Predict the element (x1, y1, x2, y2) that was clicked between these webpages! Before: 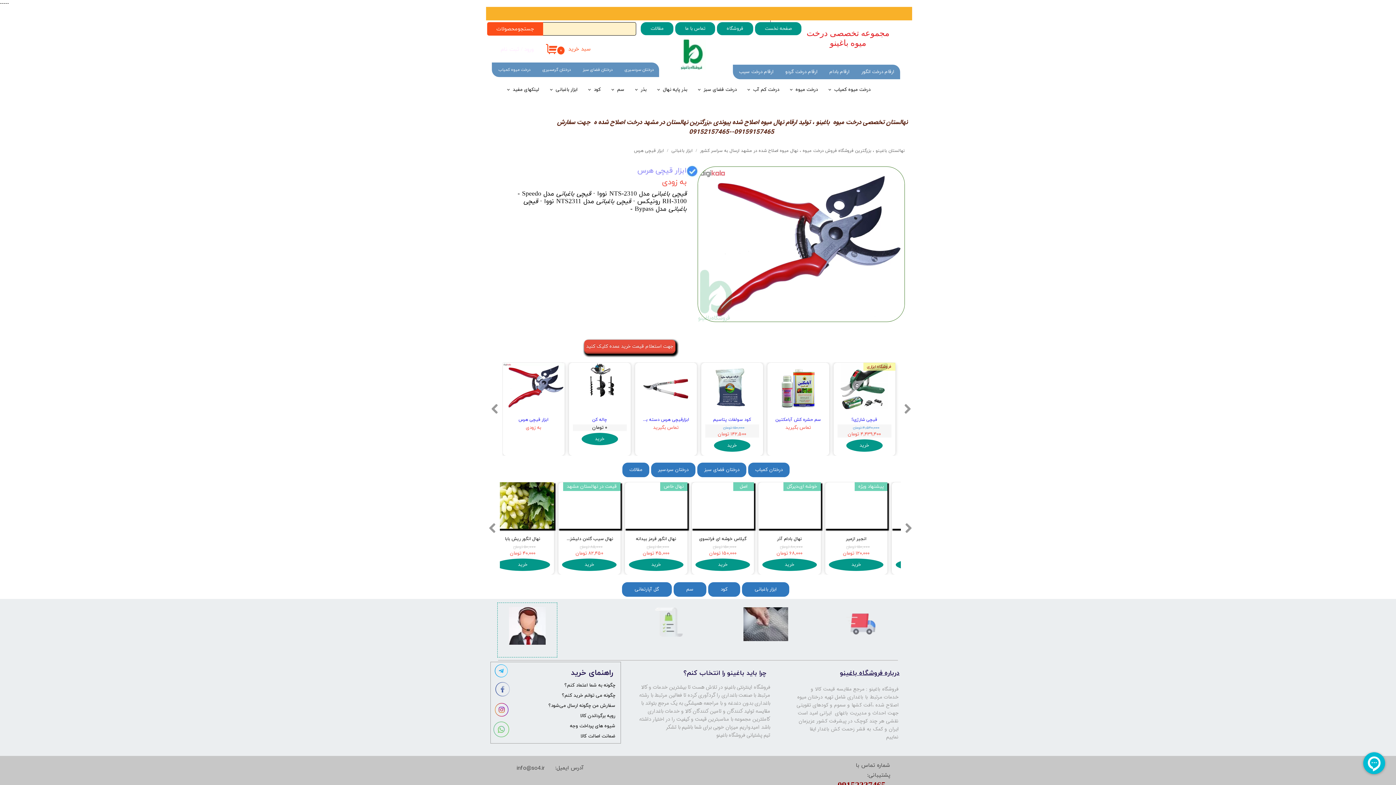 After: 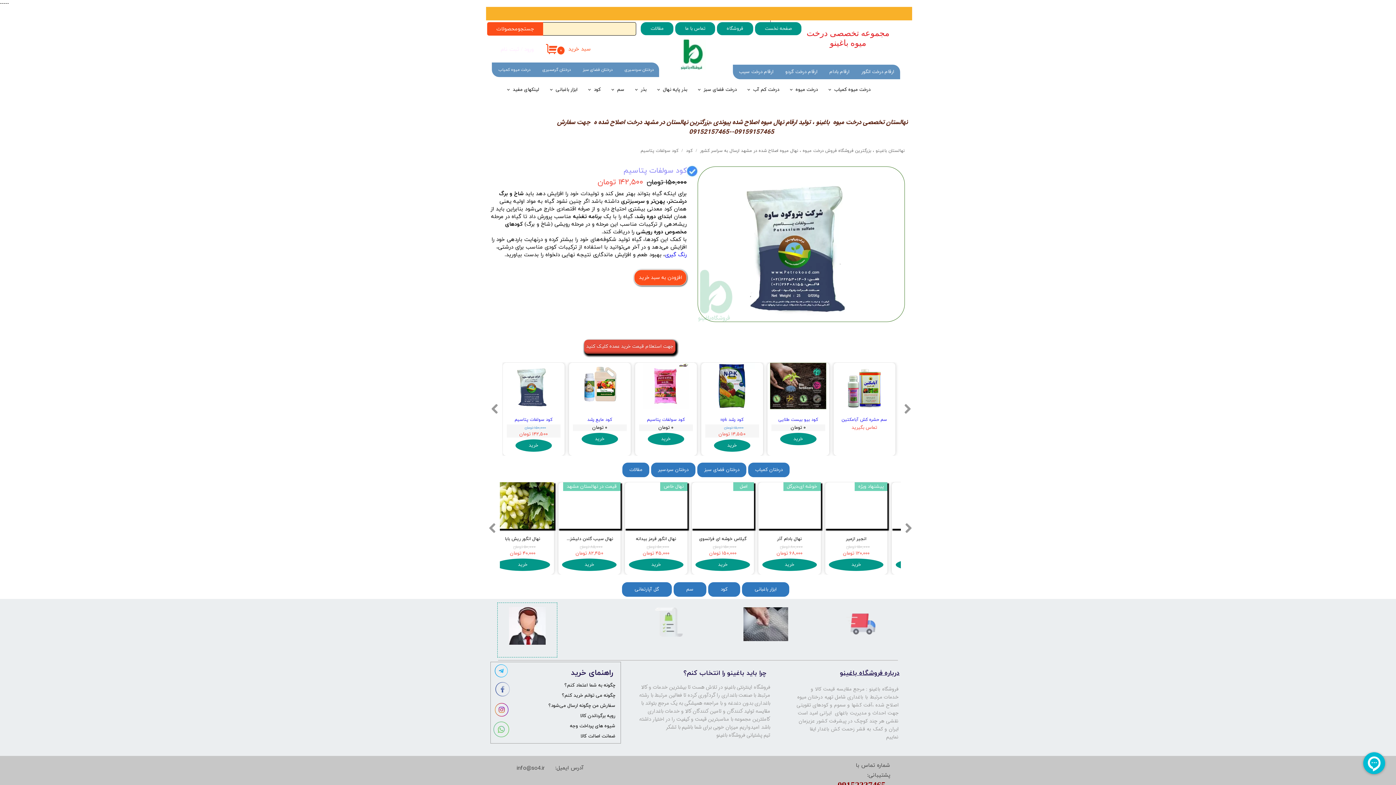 Action: label: کود سولفات پتاسیم bbox: (705, 416, 759, 422)